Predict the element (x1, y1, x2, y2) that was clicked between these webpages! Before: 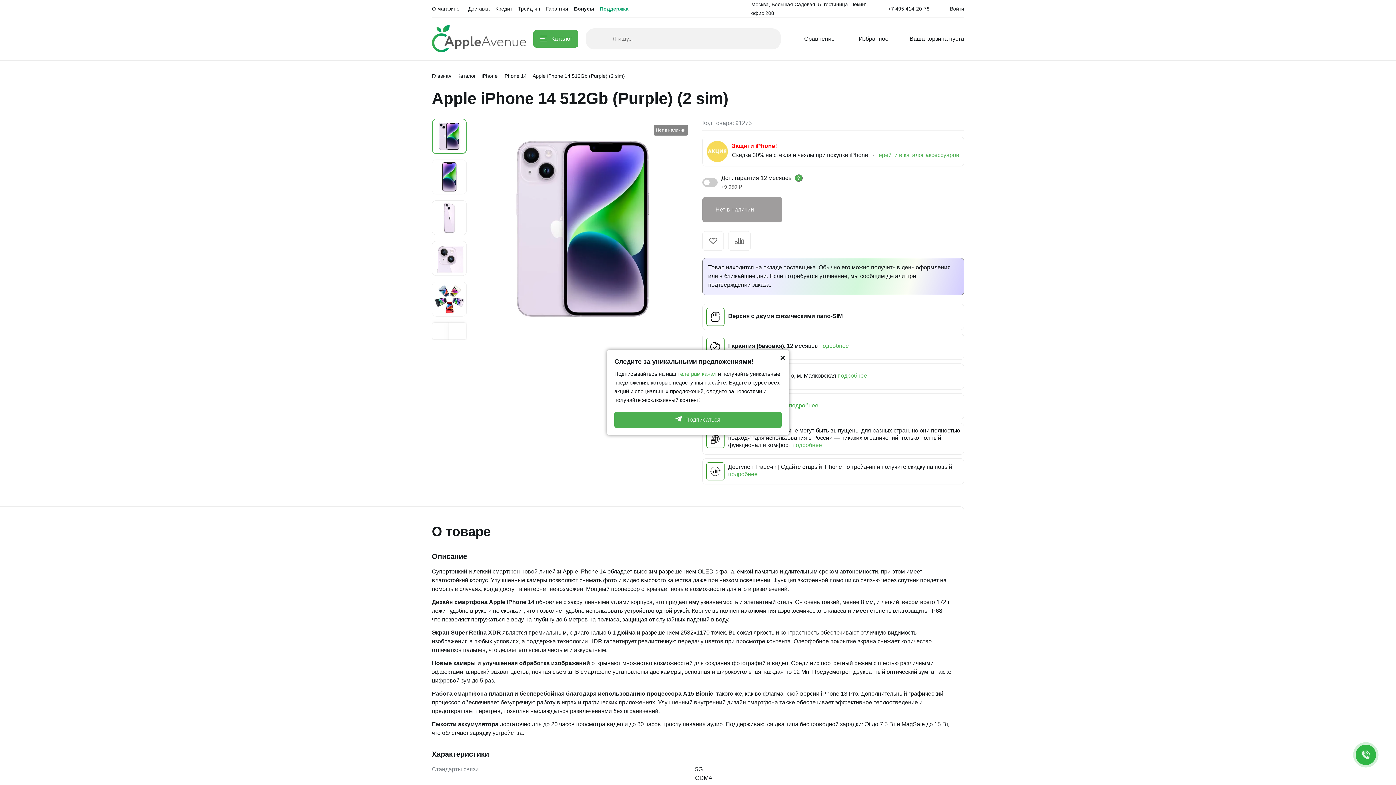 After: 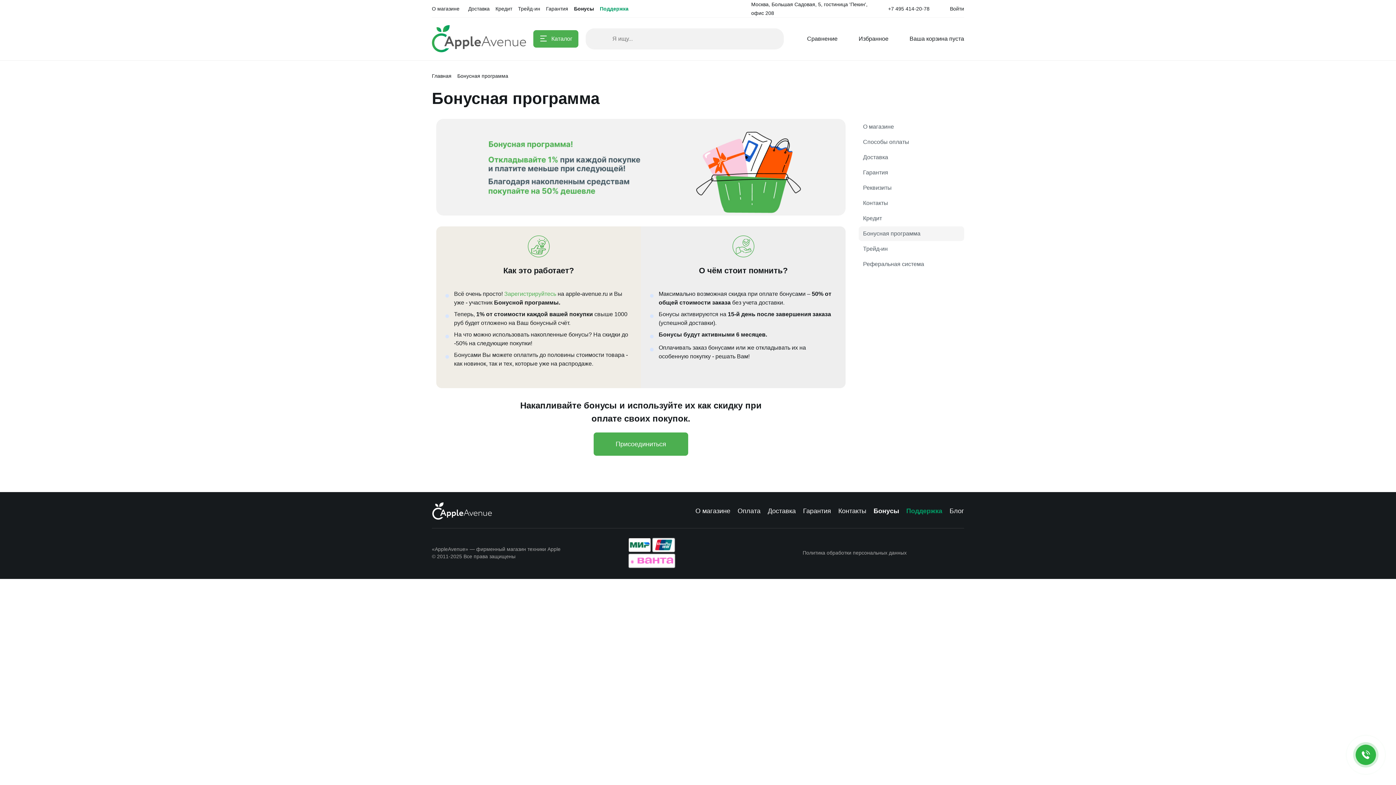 Action: label: Бонусы bbox: (574, 2, 595, 15)